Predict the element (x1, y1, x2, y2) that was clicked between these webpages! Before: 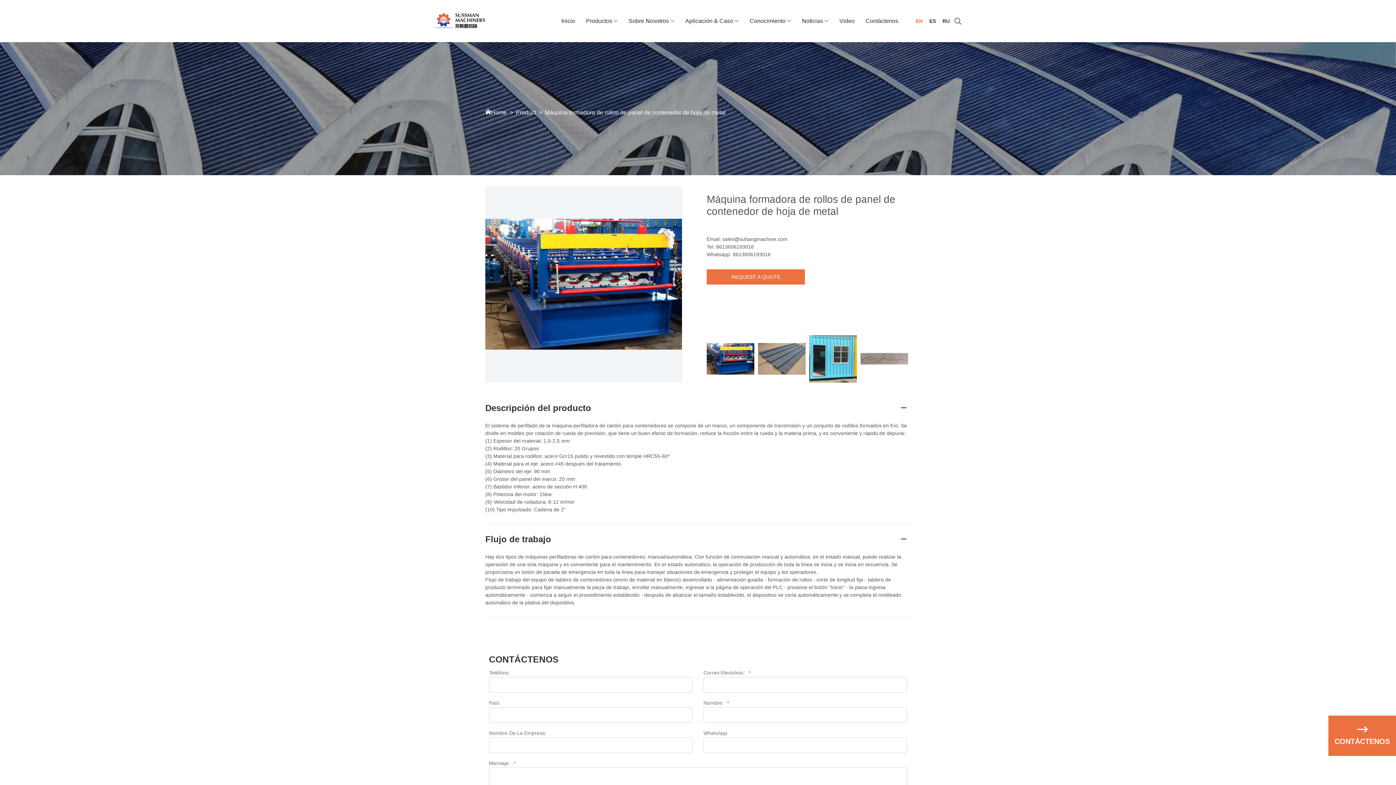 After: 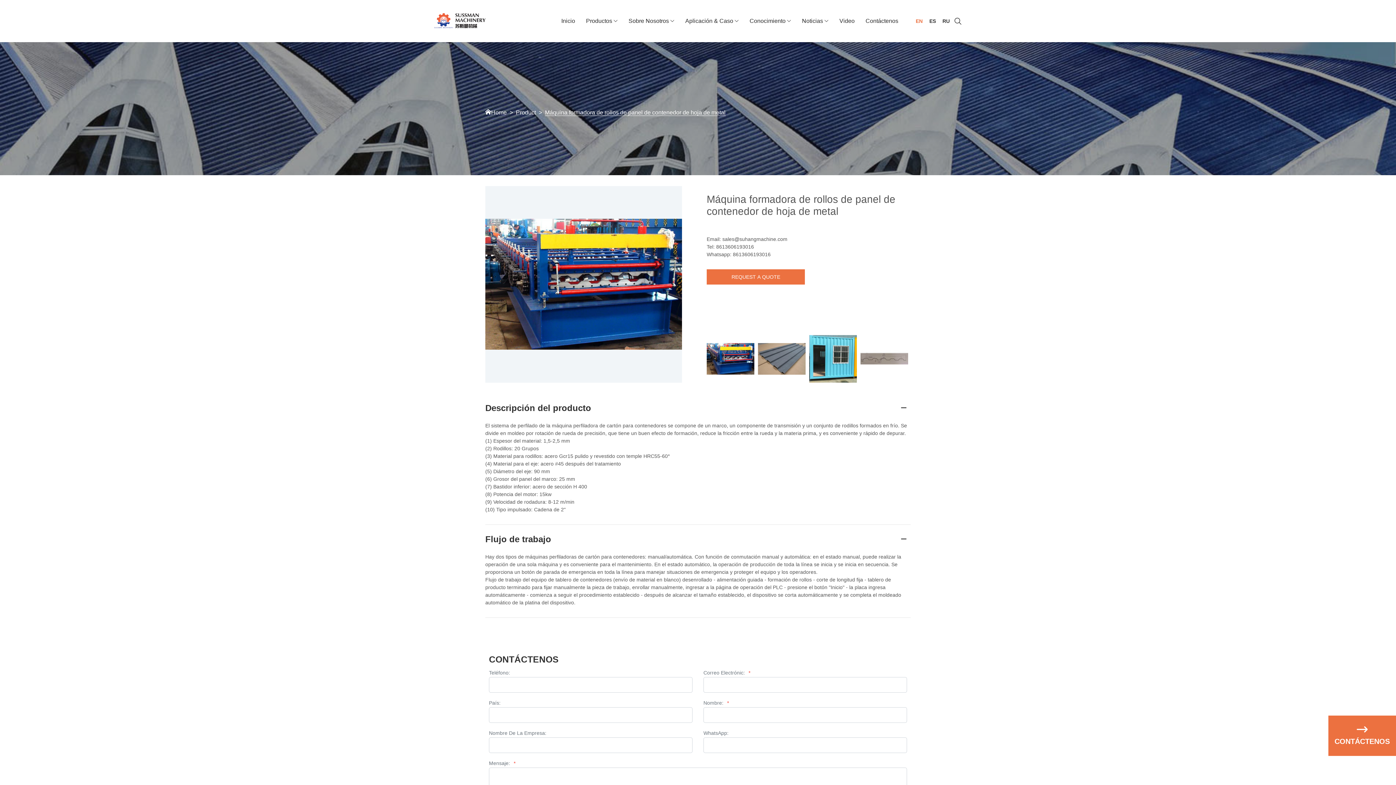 Action: bbox: (545, 109, 725, 116) label: Máquina formadora de rollos de panel de contenedor de hoja de metal